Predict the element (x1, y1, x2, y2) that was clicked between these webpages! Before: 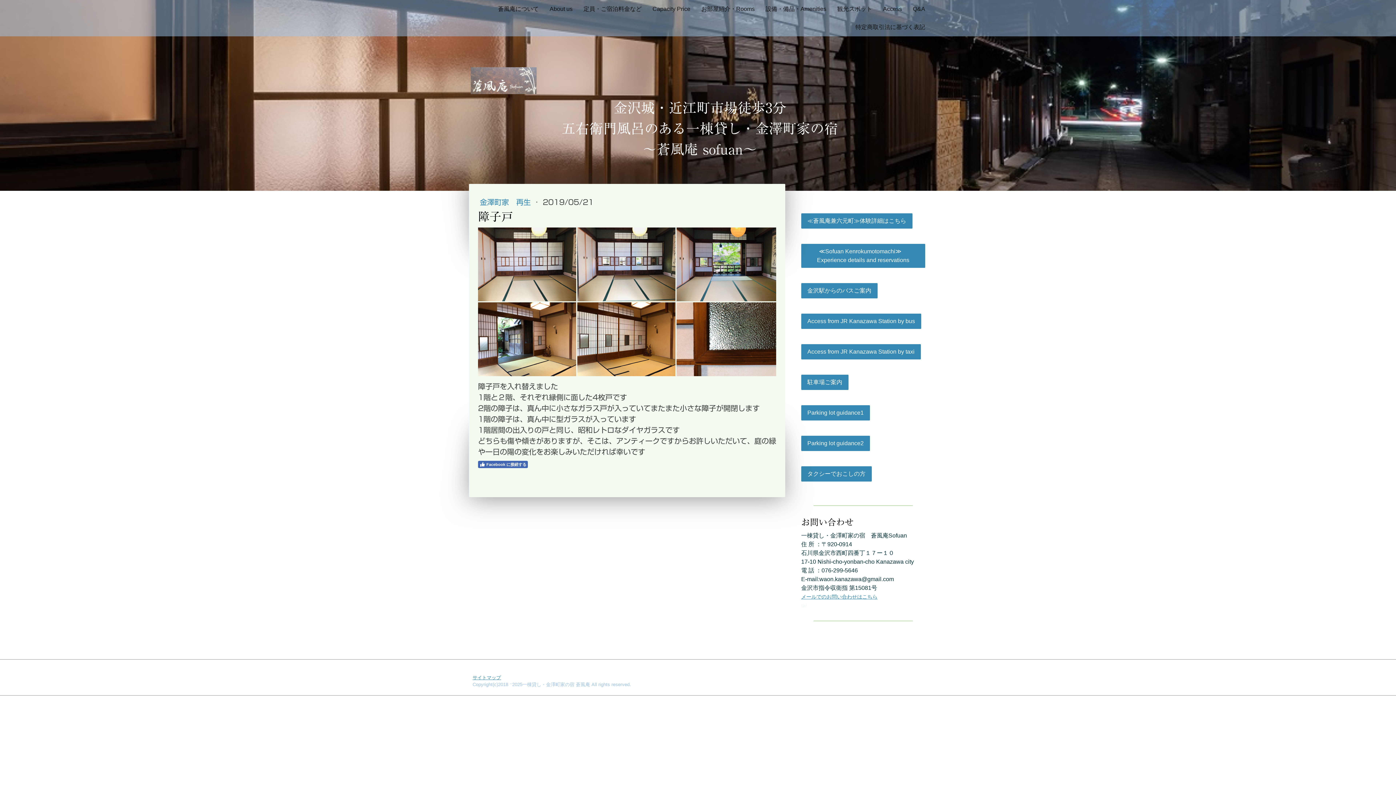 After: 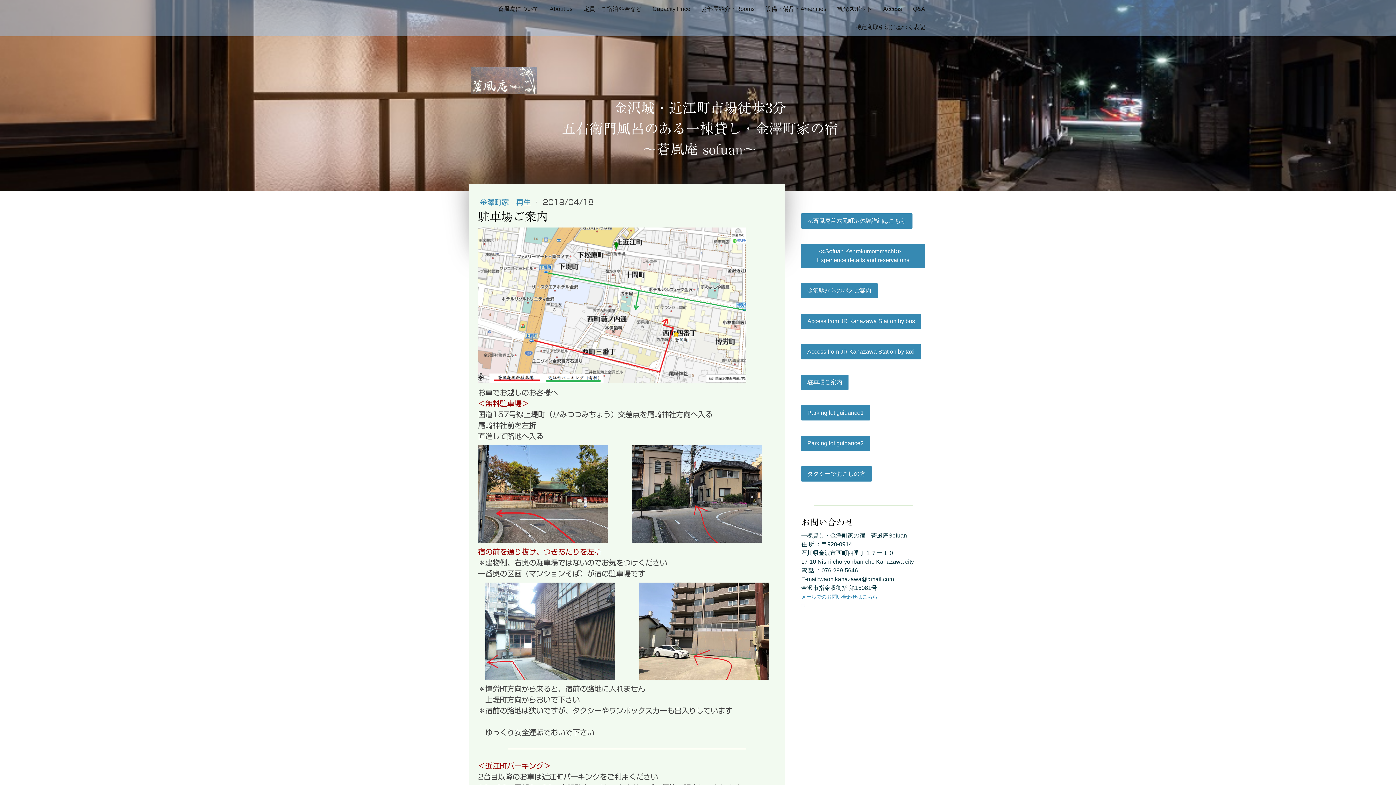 Action: label: 駐車場ご案内 bbox: (801, 374, 848, 390)